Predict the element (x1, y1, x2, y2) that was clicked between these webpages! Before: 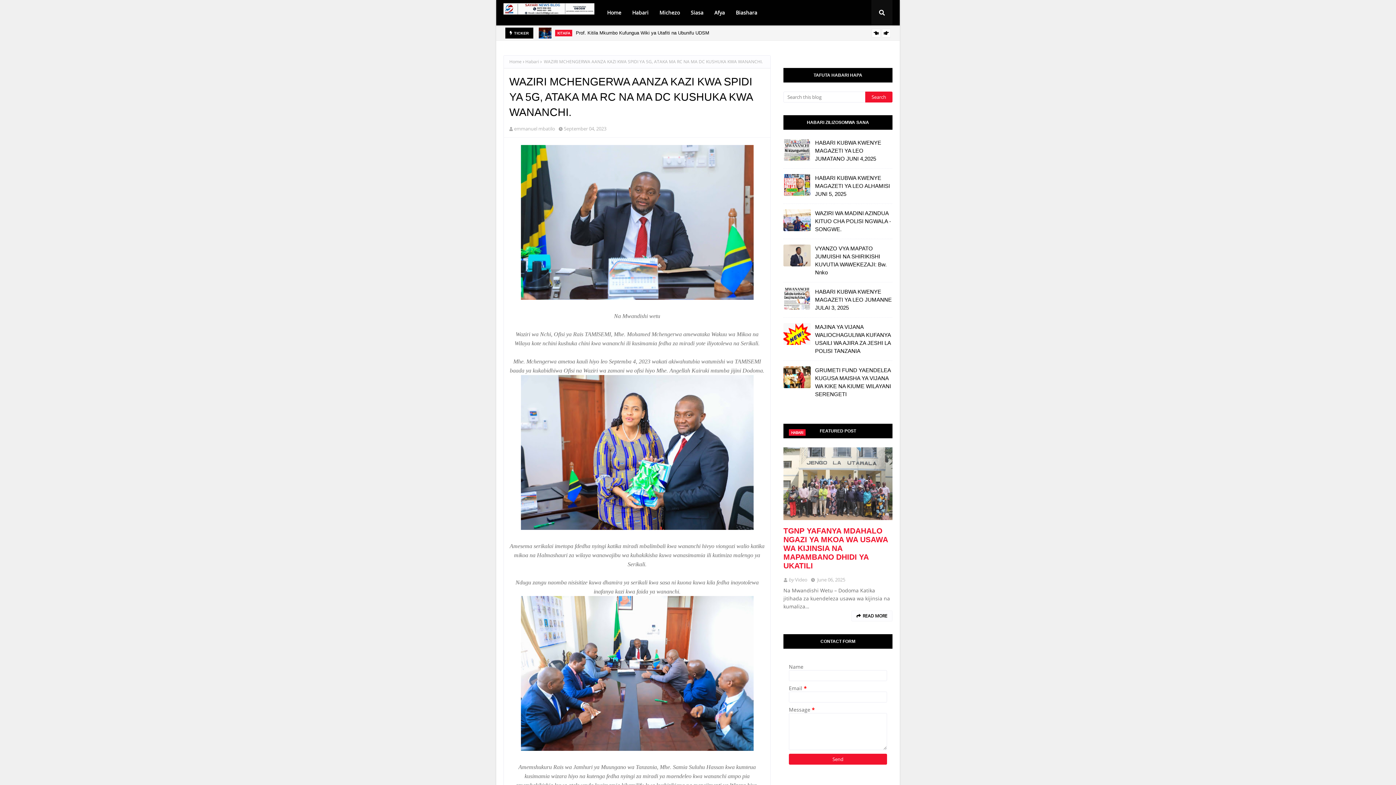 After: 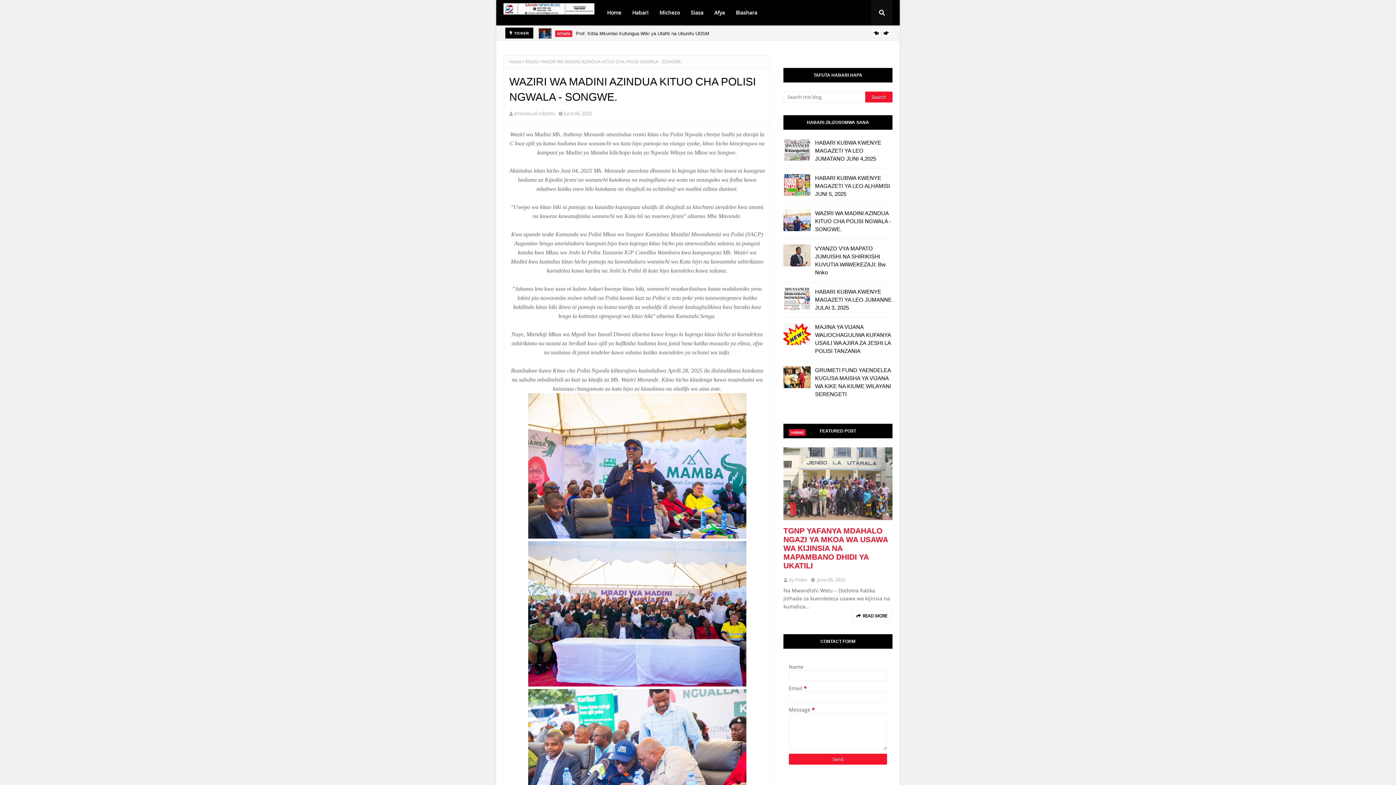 Action: bbox: (783, 209, 810, 231)